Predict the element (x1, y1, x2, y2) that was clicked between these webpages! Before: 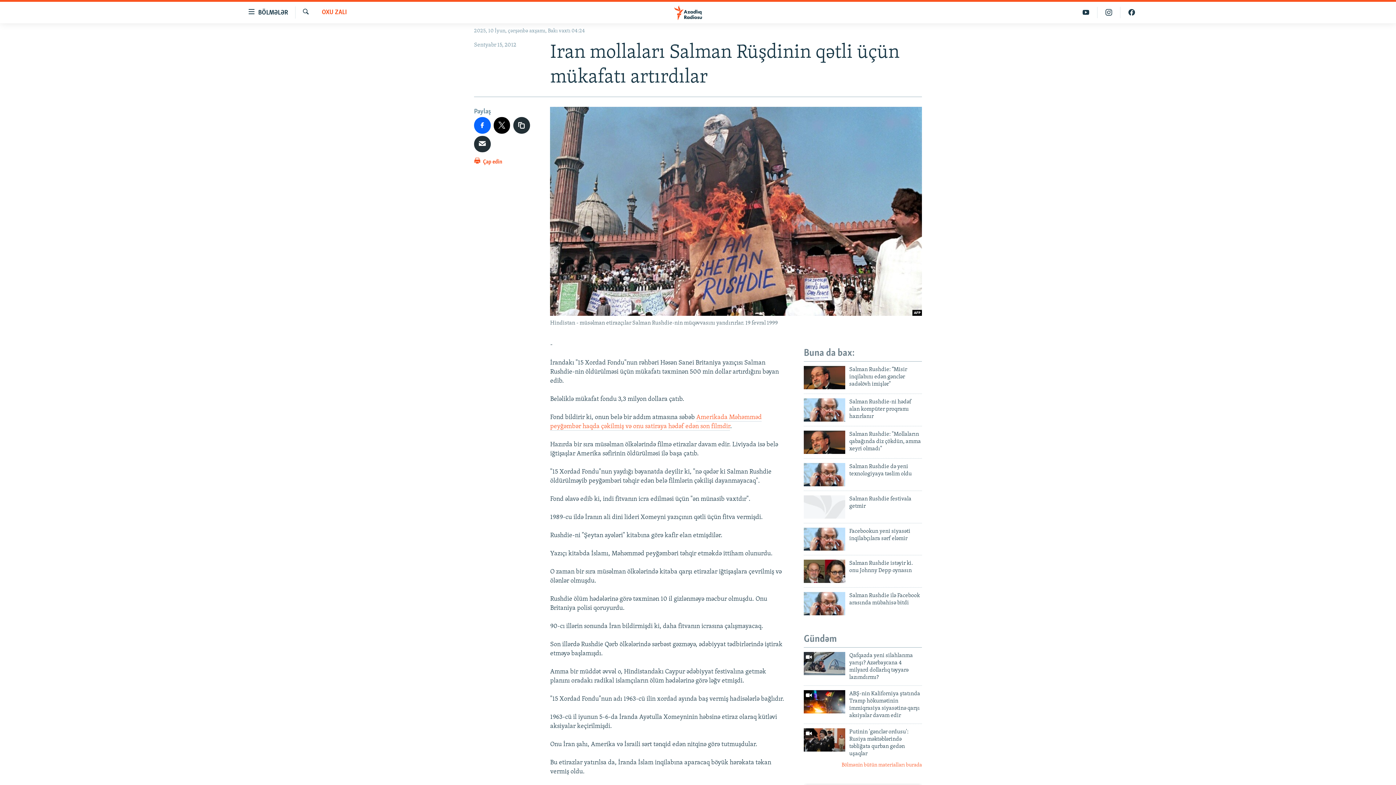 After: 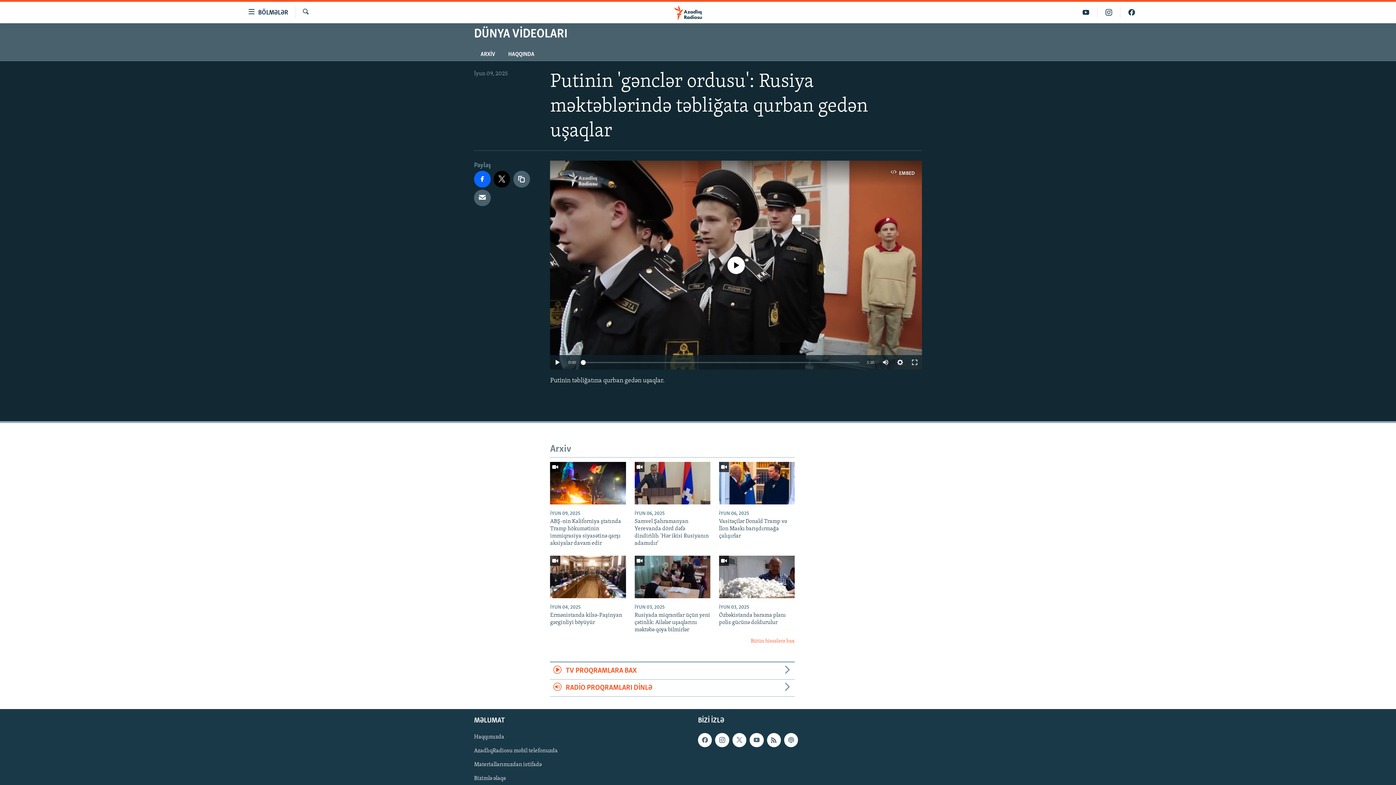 Action: bbox: (804, 728, 845, 751)